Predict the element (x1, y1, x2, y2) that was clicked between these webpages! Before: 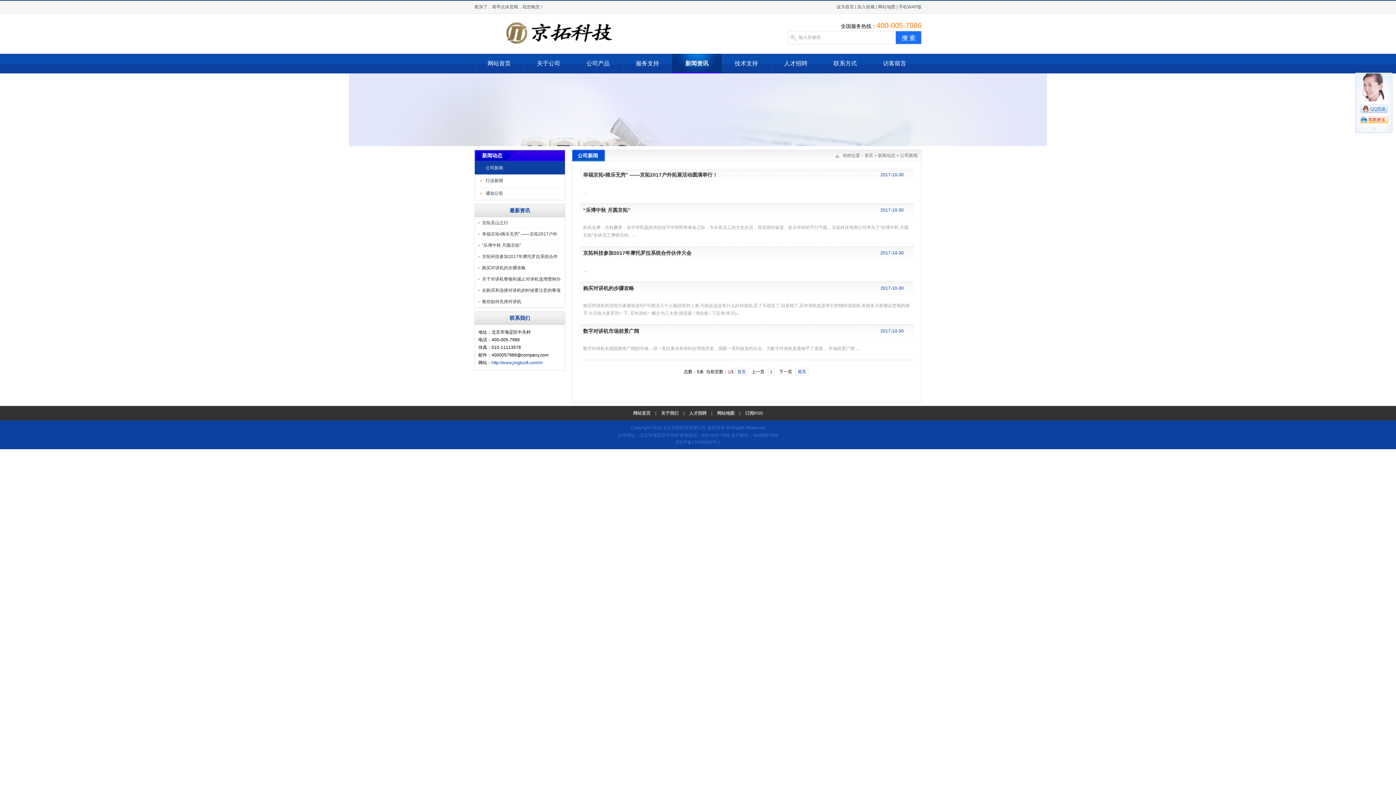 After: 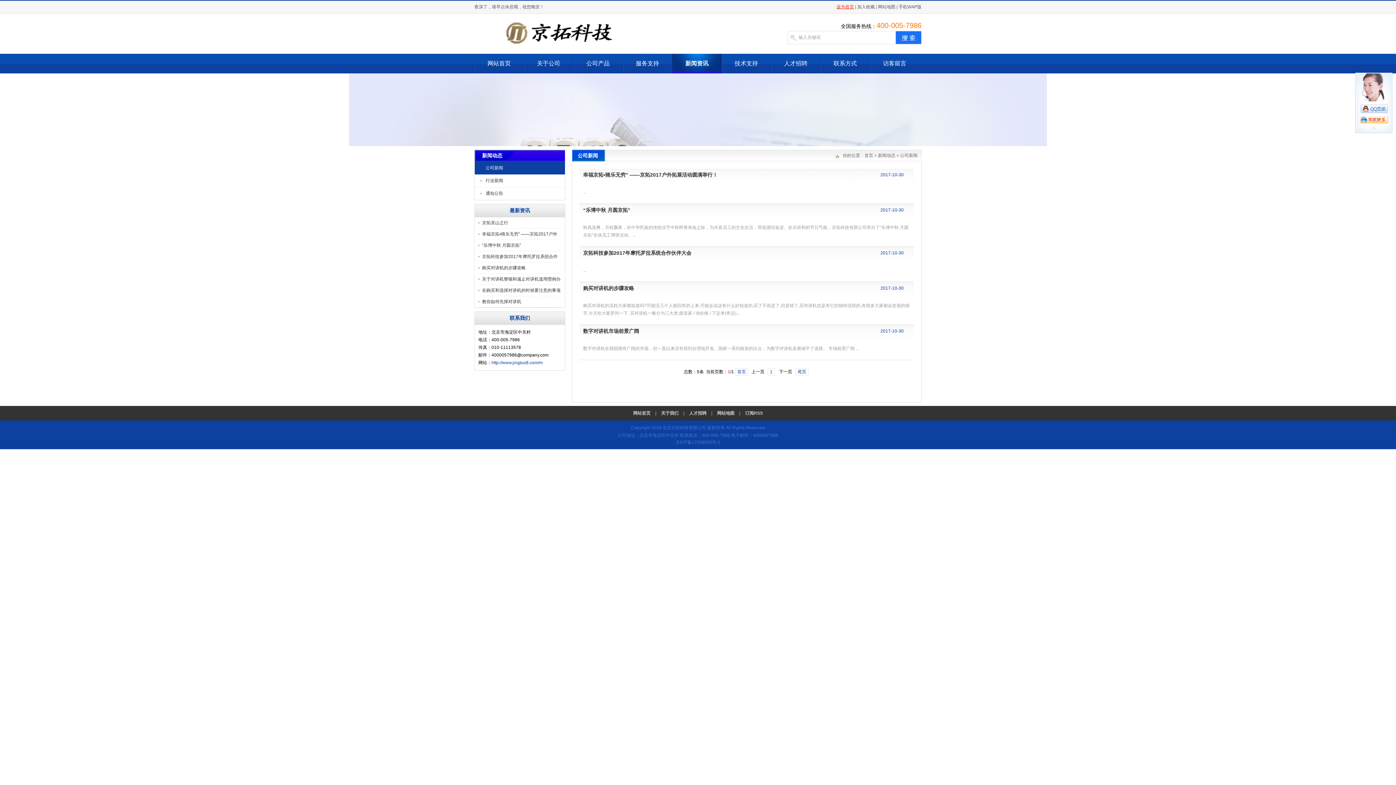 Action: bbox: (836, 4, 854, 9) label: 设为首页